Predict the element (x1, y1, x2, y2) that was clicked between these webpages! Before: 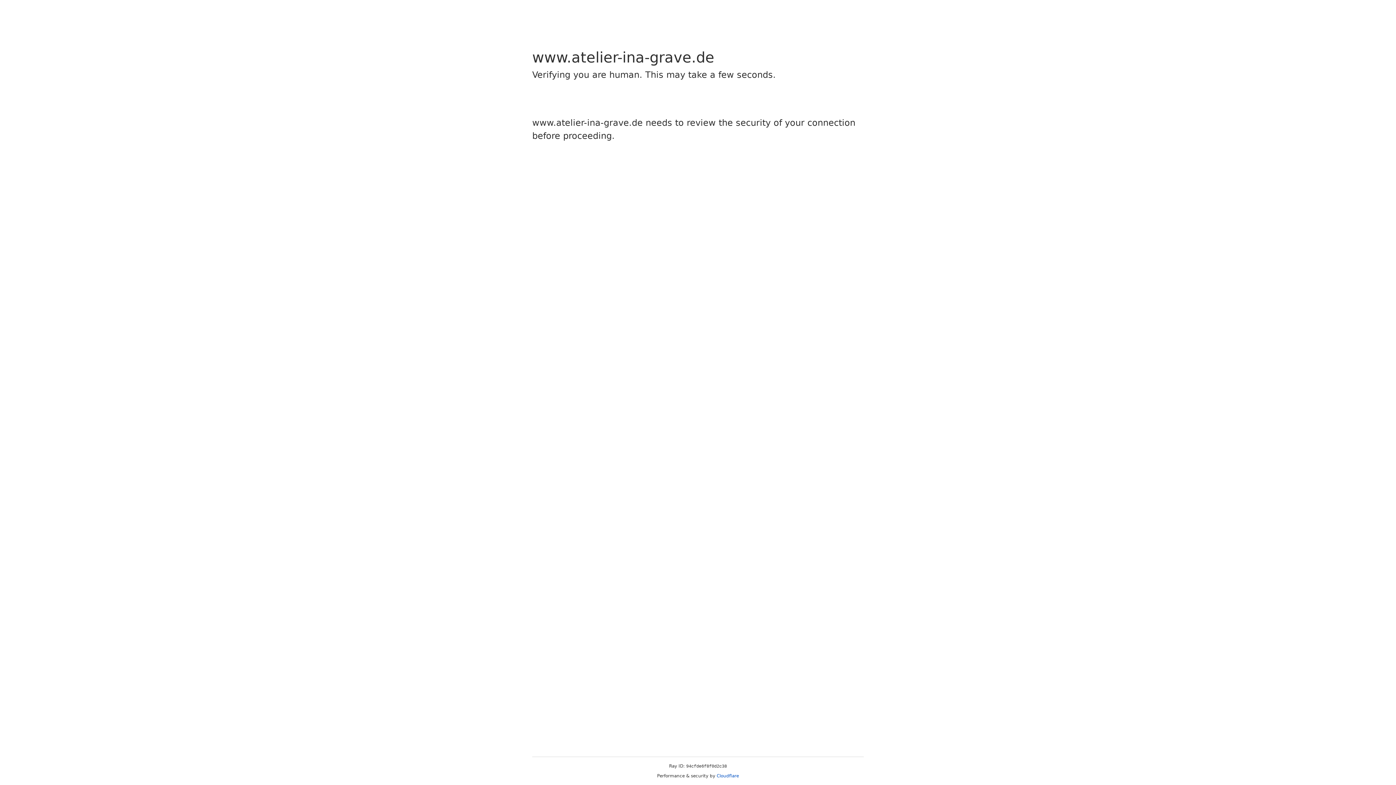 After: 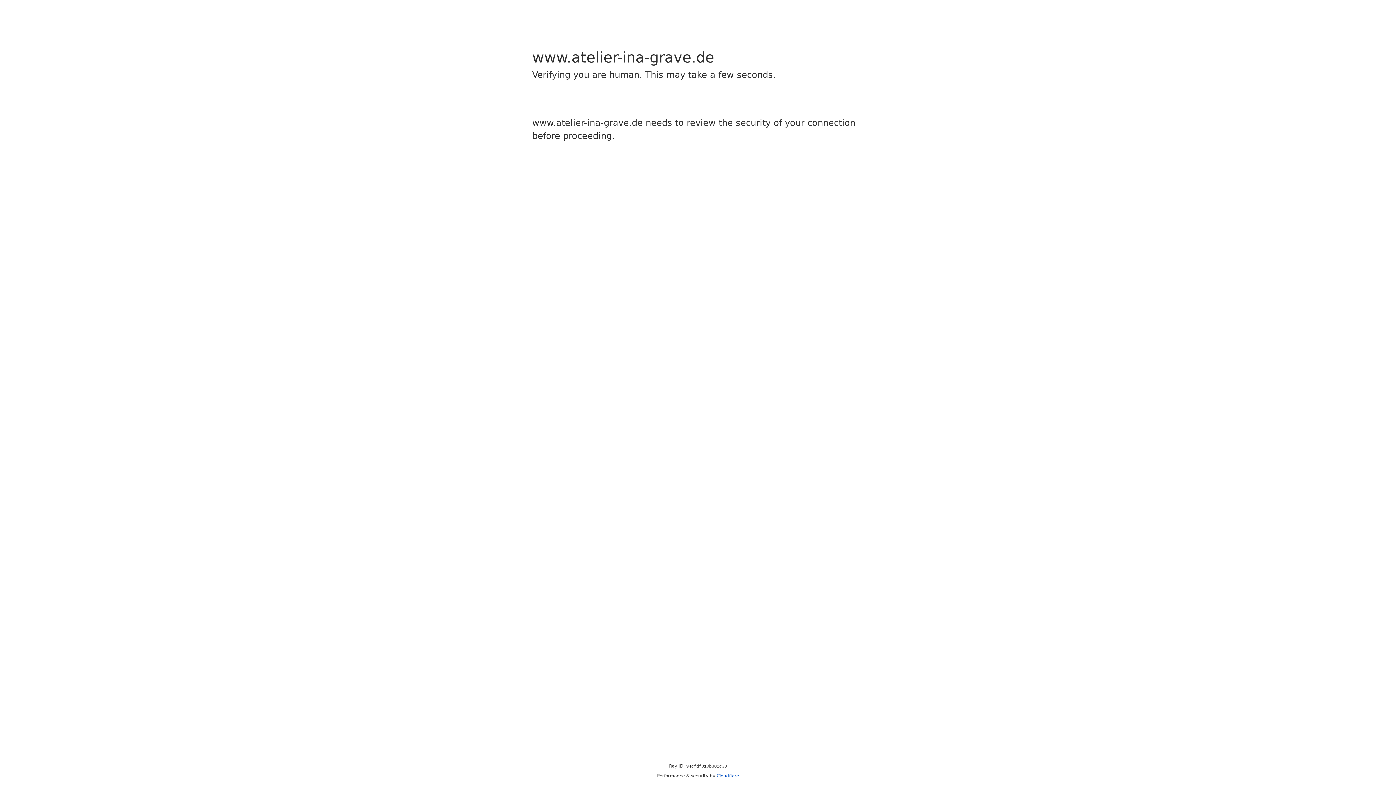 Action: label: Cloudflare bbox: (716, 773, 739, 778)